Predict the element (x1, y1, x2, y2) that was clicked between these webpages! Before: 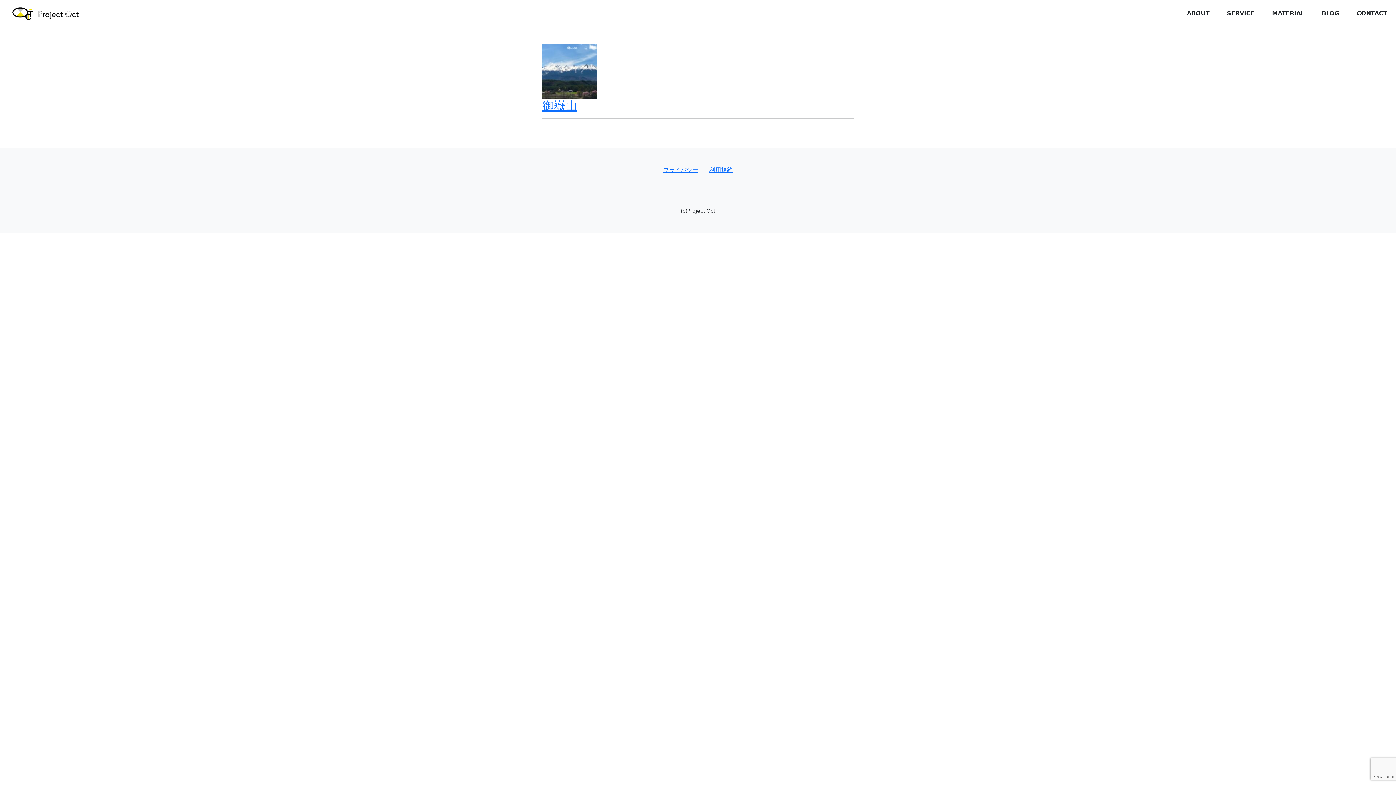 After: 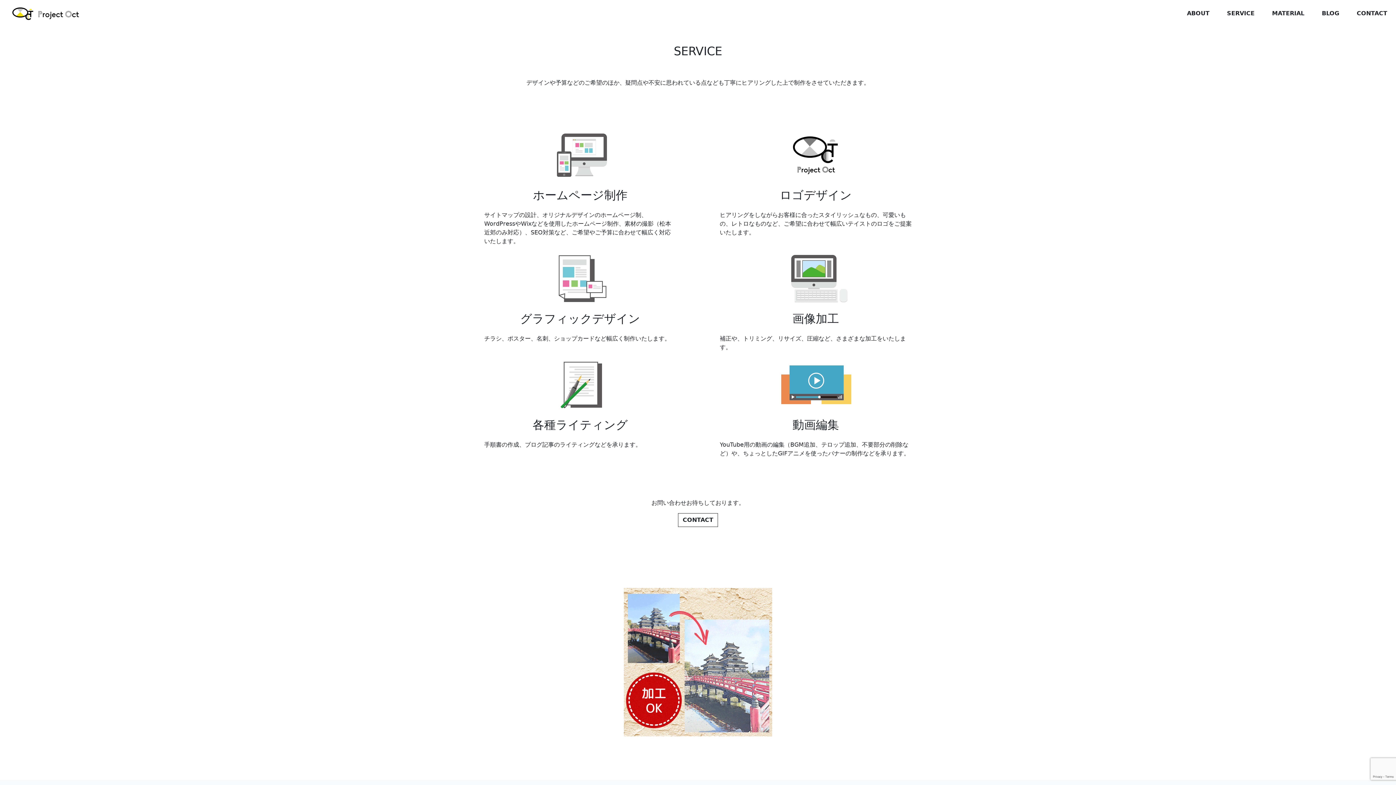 Action: bbox: (1224, 6, 1257, 20) label: SERVICE